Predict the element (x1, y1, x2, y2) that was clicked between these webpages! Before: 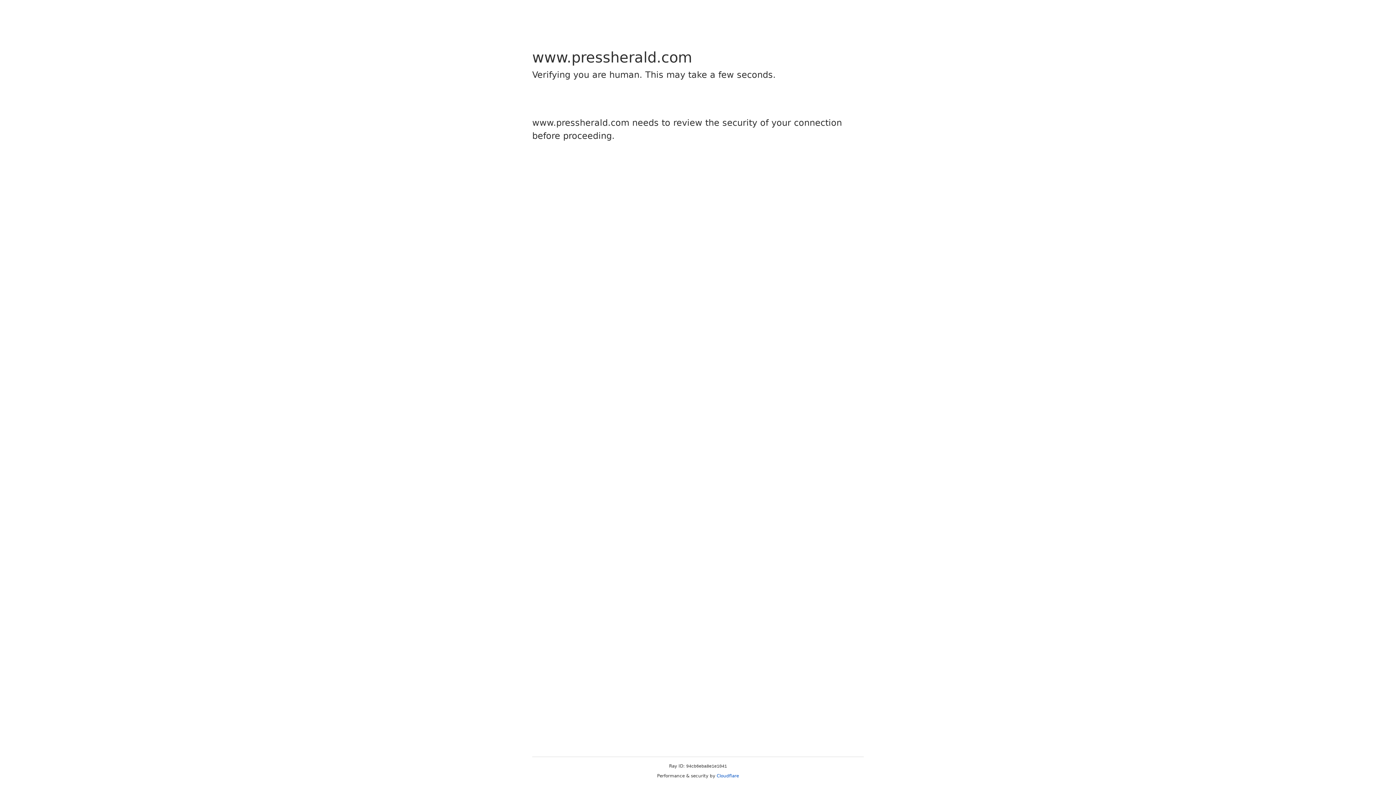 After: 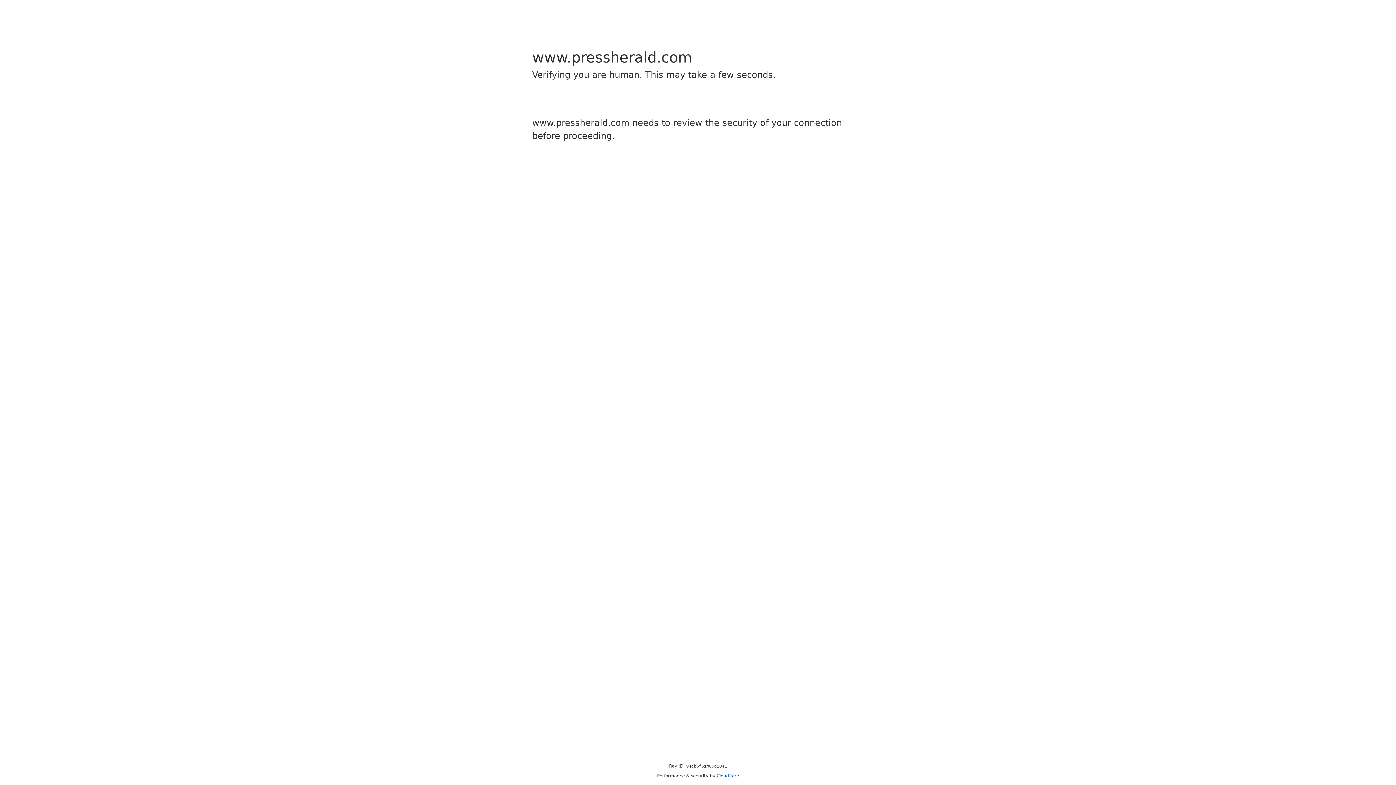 Action: label: Cloudflare bbox: (716, 773, 739, 778)